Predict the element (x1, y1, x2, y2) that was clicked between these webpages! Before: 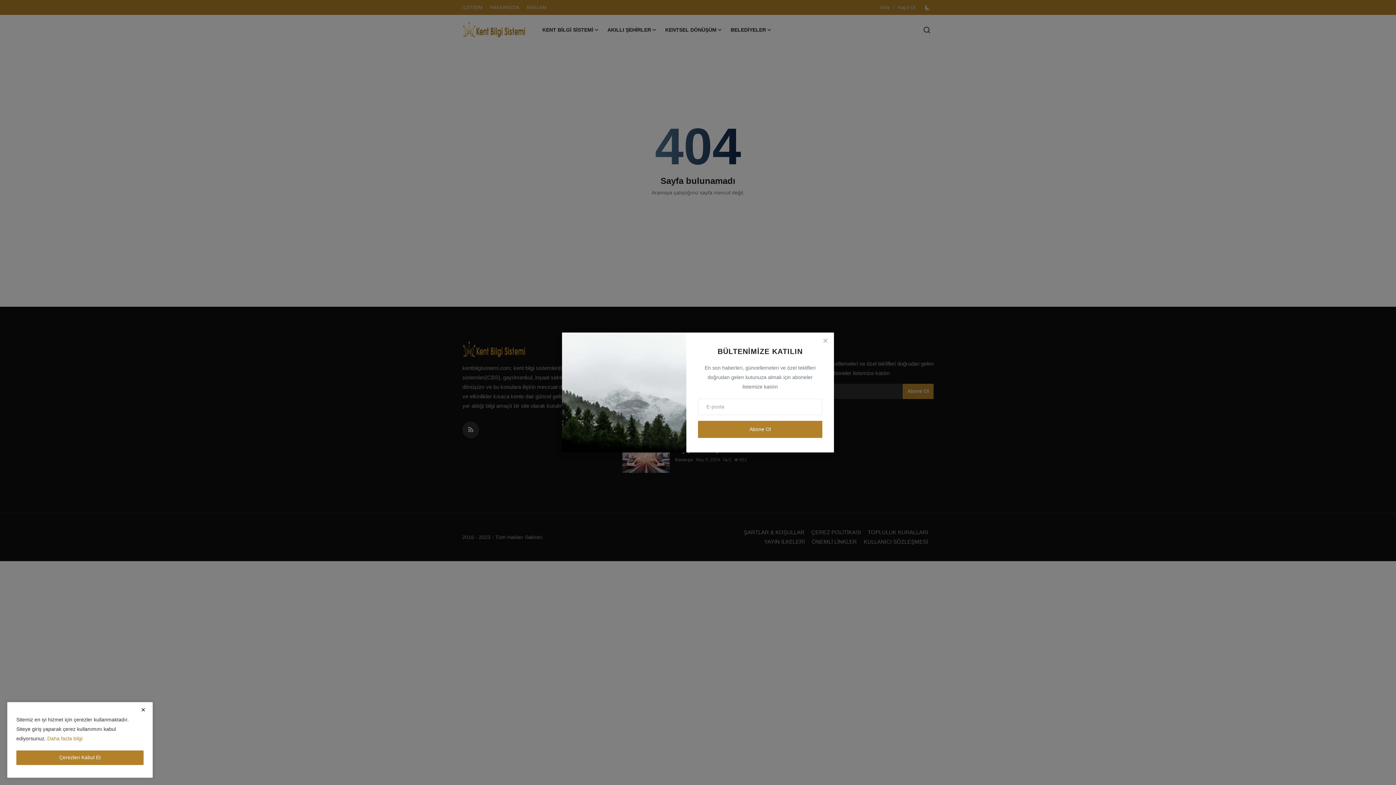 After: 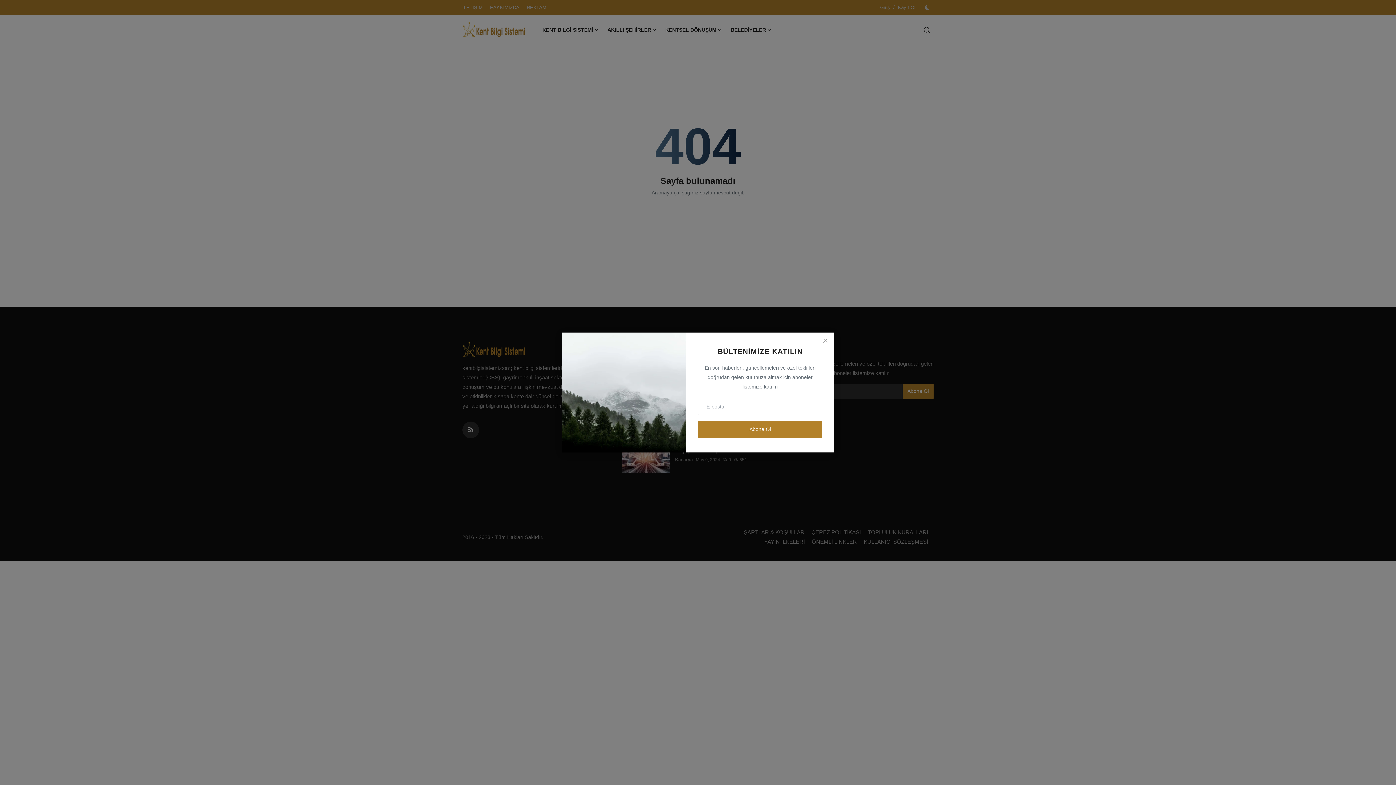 Action: label: close bbox: (137, 706, 149, 714)